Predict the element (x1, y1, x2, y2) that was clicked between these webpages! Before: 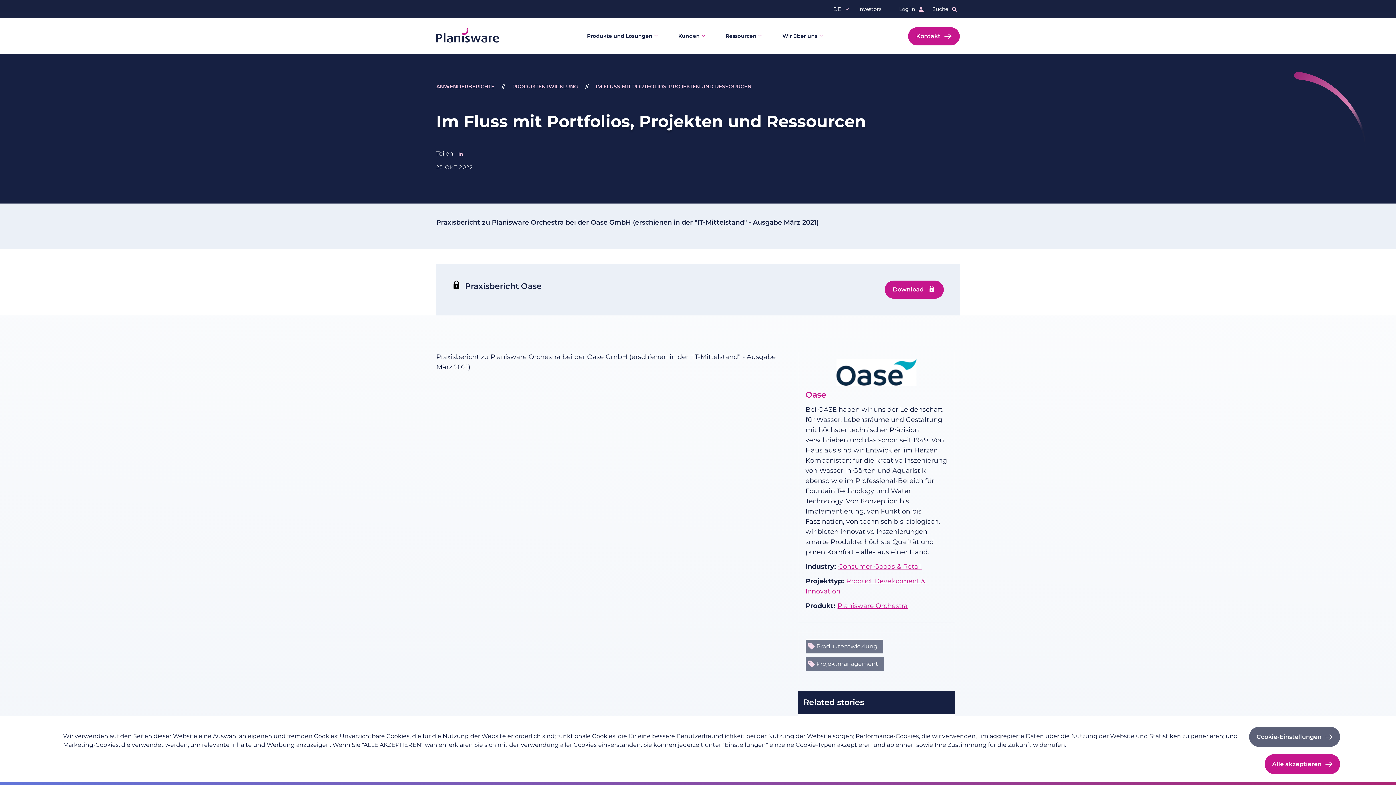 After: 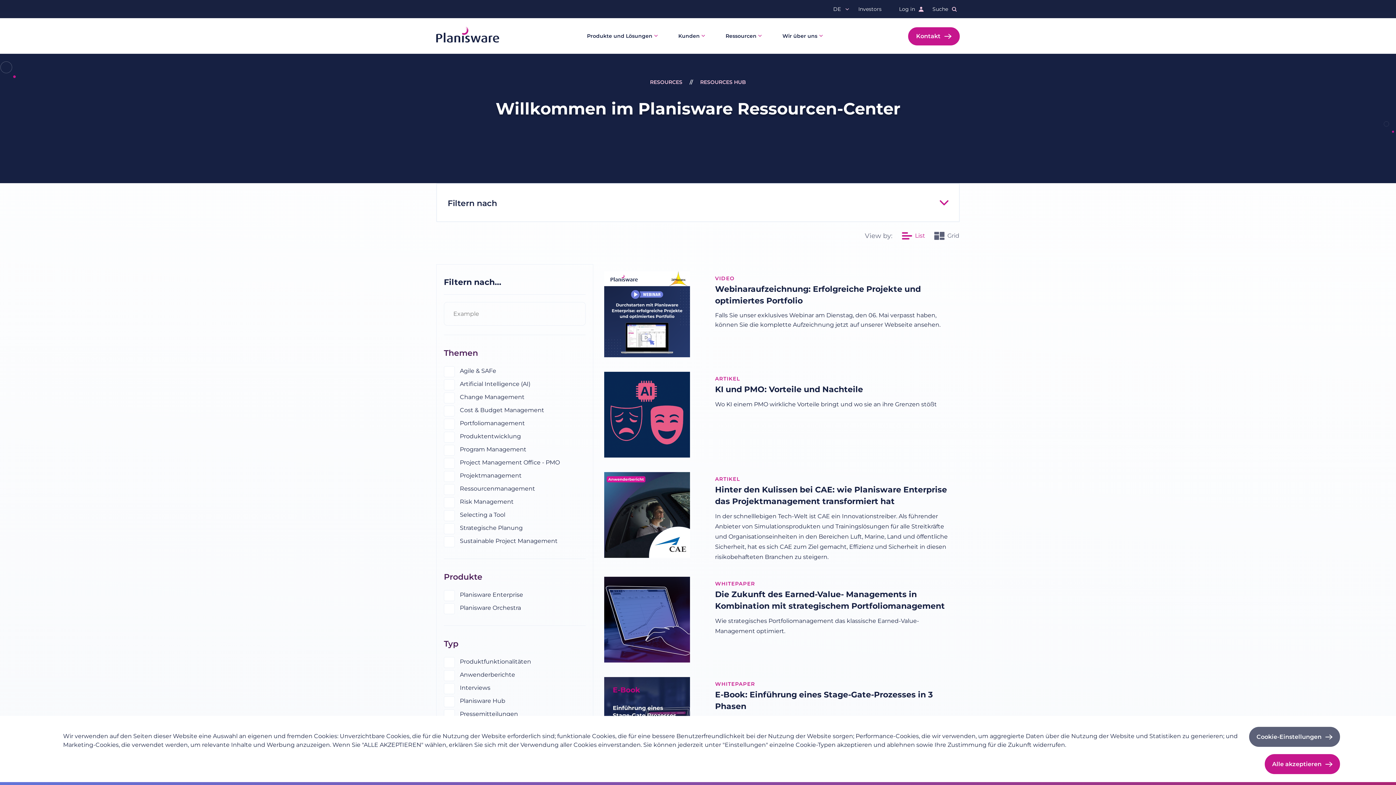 Action: bbox: (720, 29, 765, 43) label: Ressourcen